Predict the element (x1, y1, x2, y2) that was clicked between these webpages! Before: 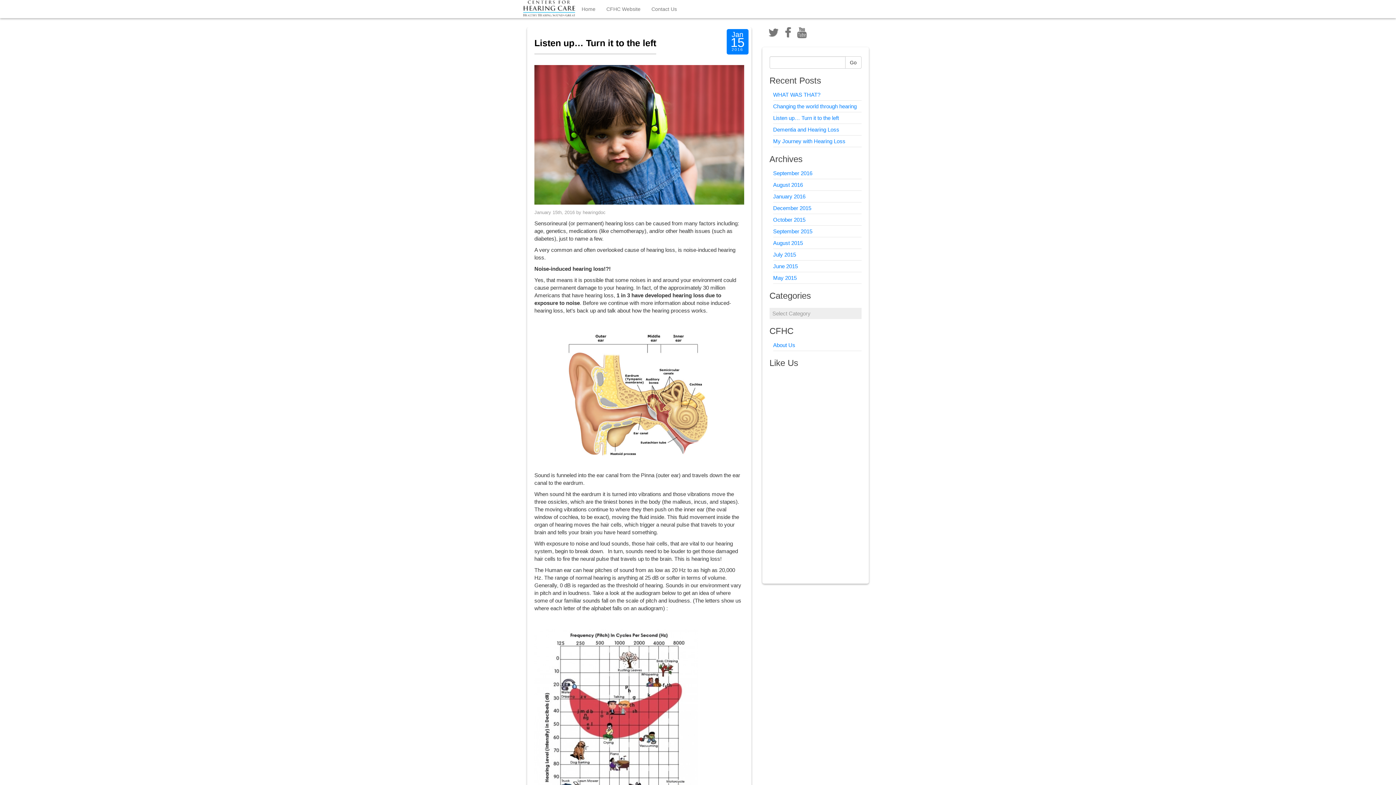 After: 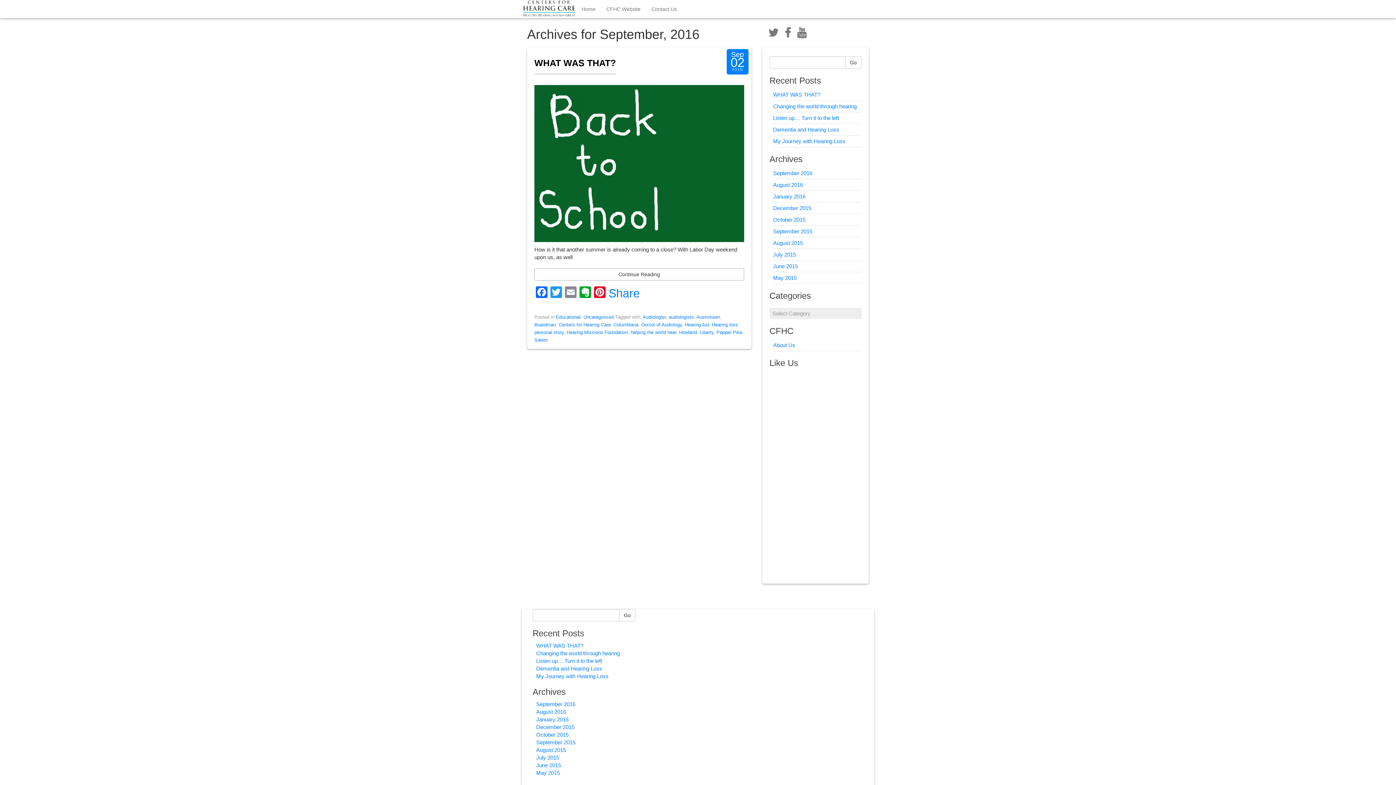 Action: label: September 2016 bbox: (773, 170, 812, 176)